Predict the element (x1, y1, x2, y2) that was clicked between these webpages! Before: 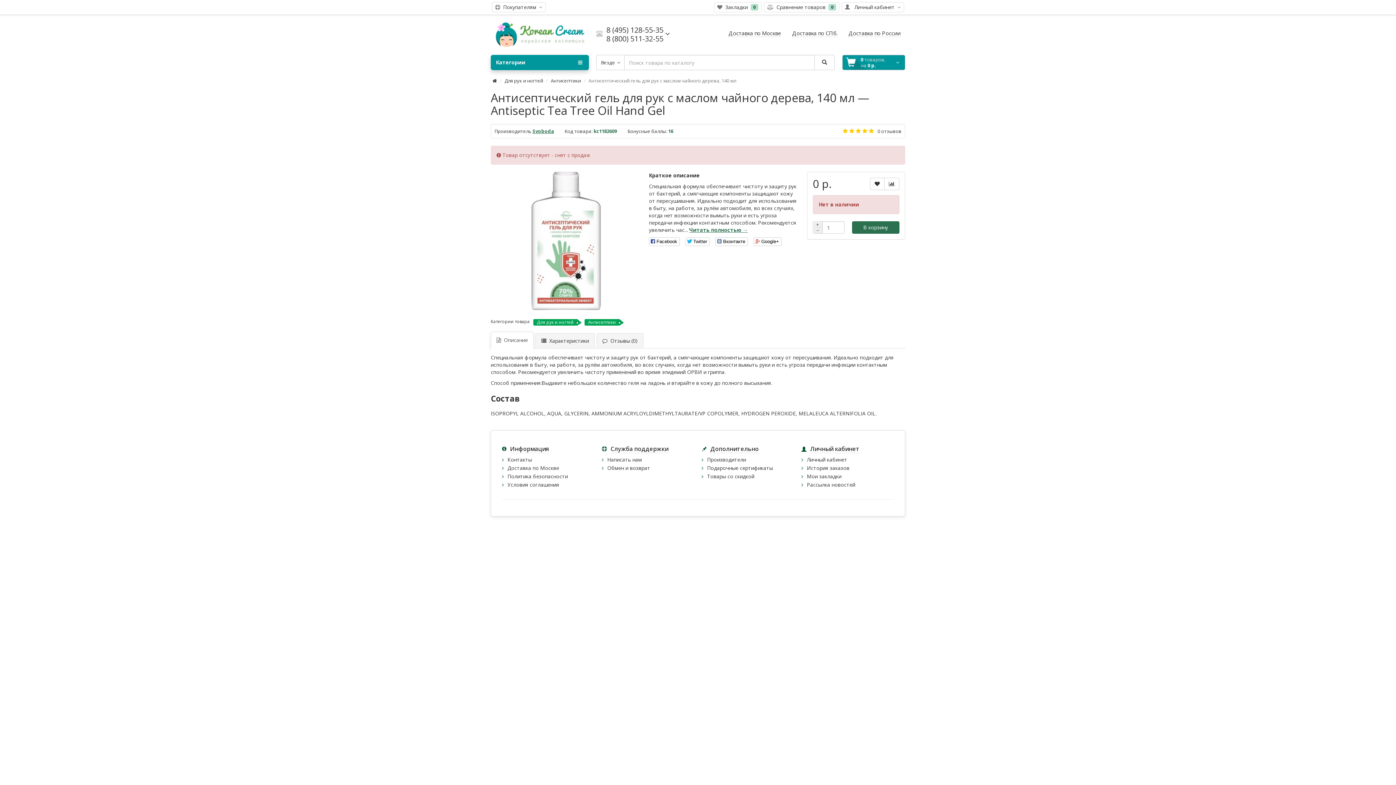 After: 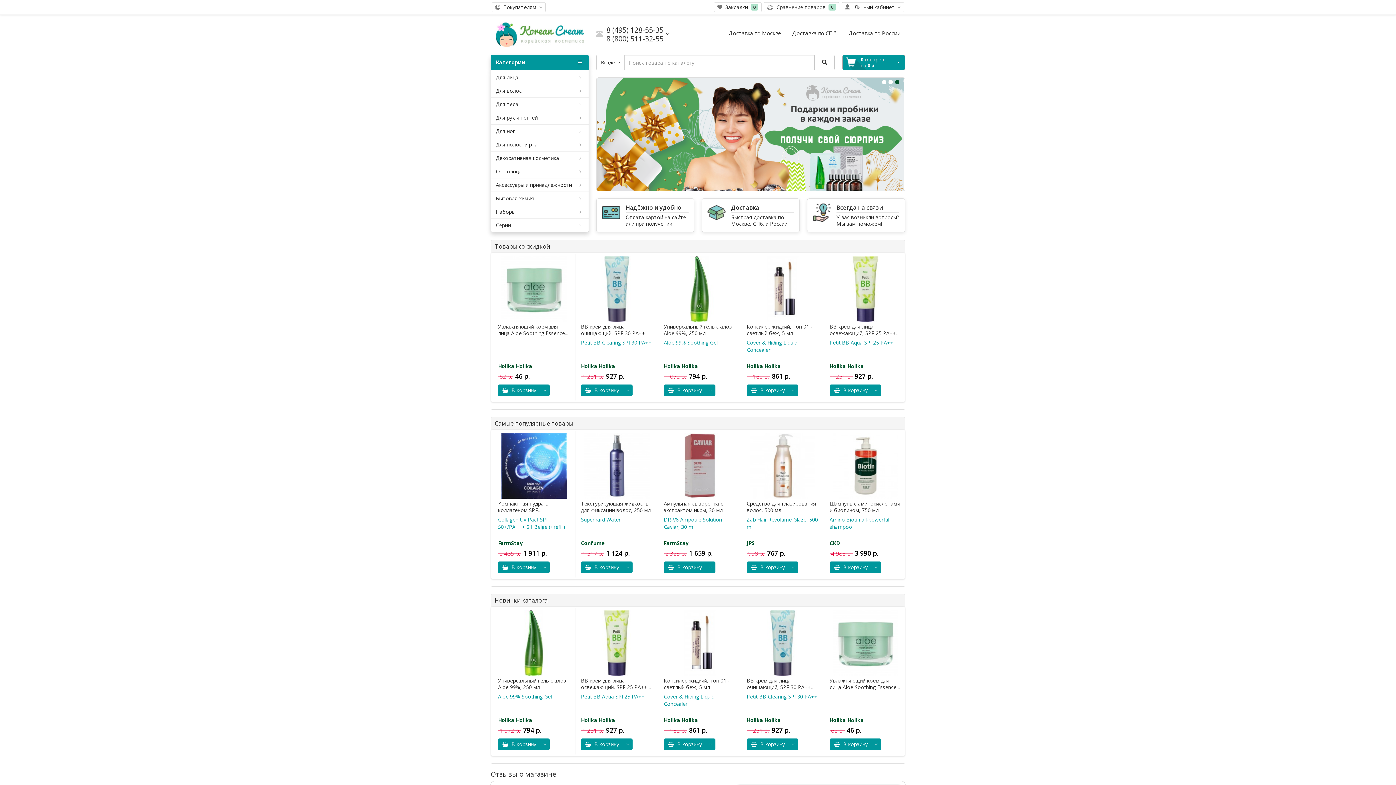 Action: bbox: (490, 22, 589, 47)